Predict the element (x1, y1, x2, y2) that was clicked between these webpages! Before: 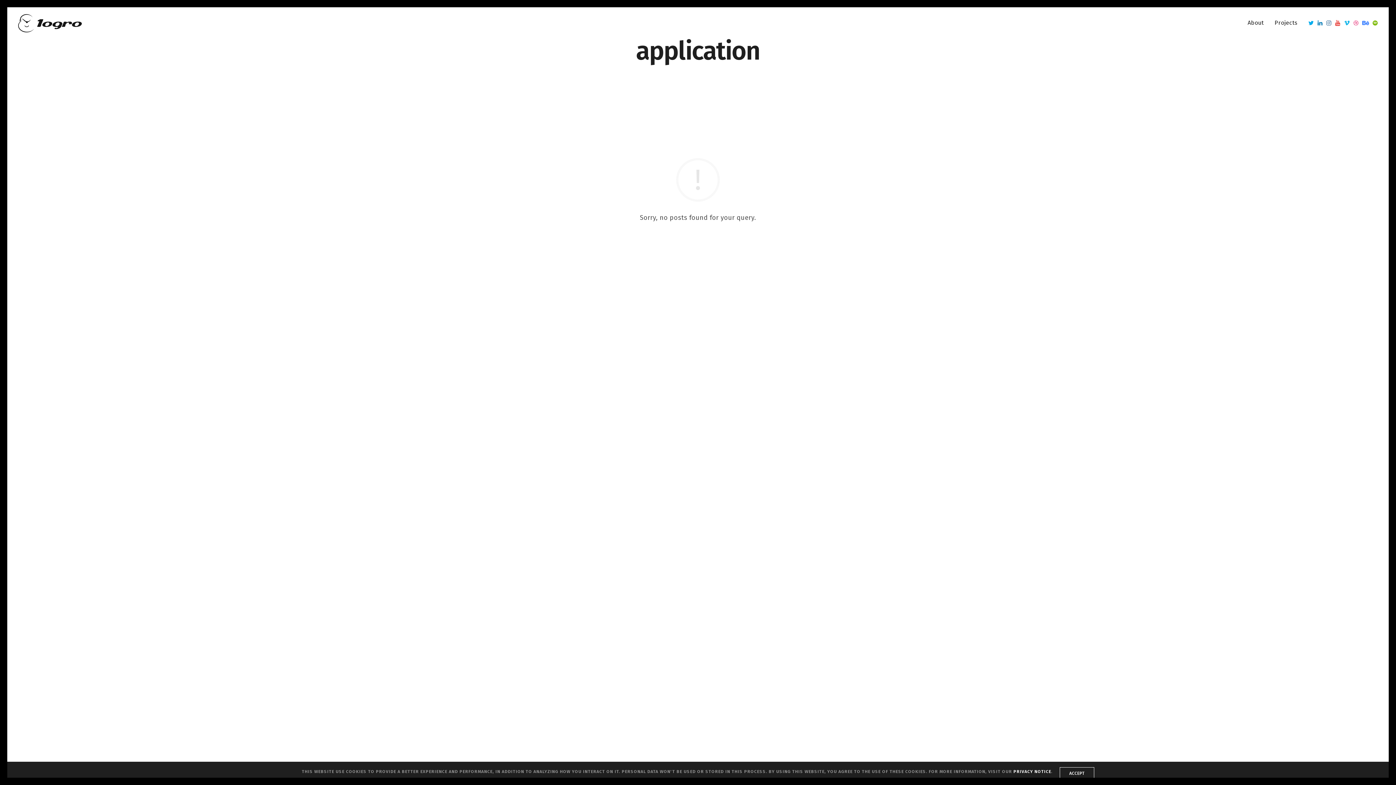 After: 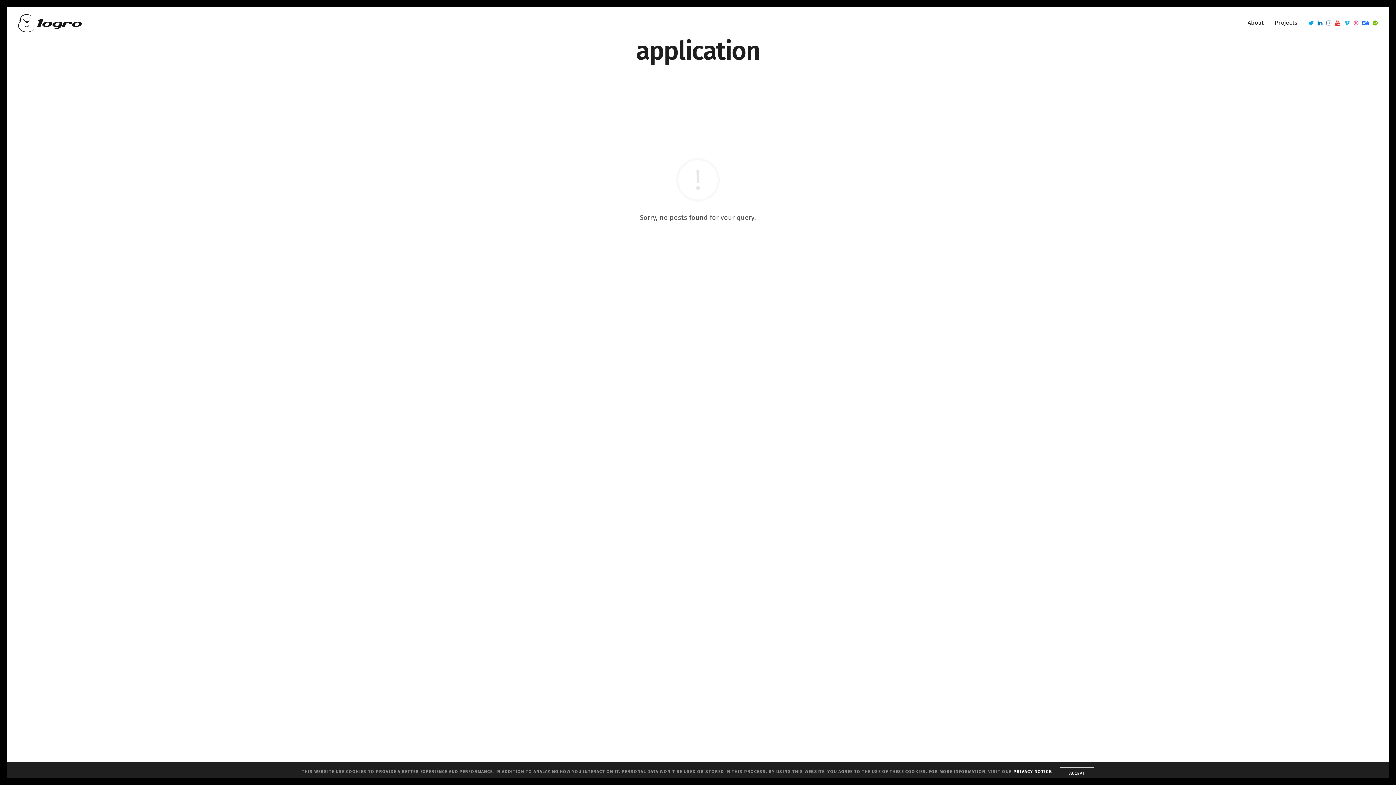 Action: label: PRIVACY NOTICE bbox: (1013, 769, 1051, 774)